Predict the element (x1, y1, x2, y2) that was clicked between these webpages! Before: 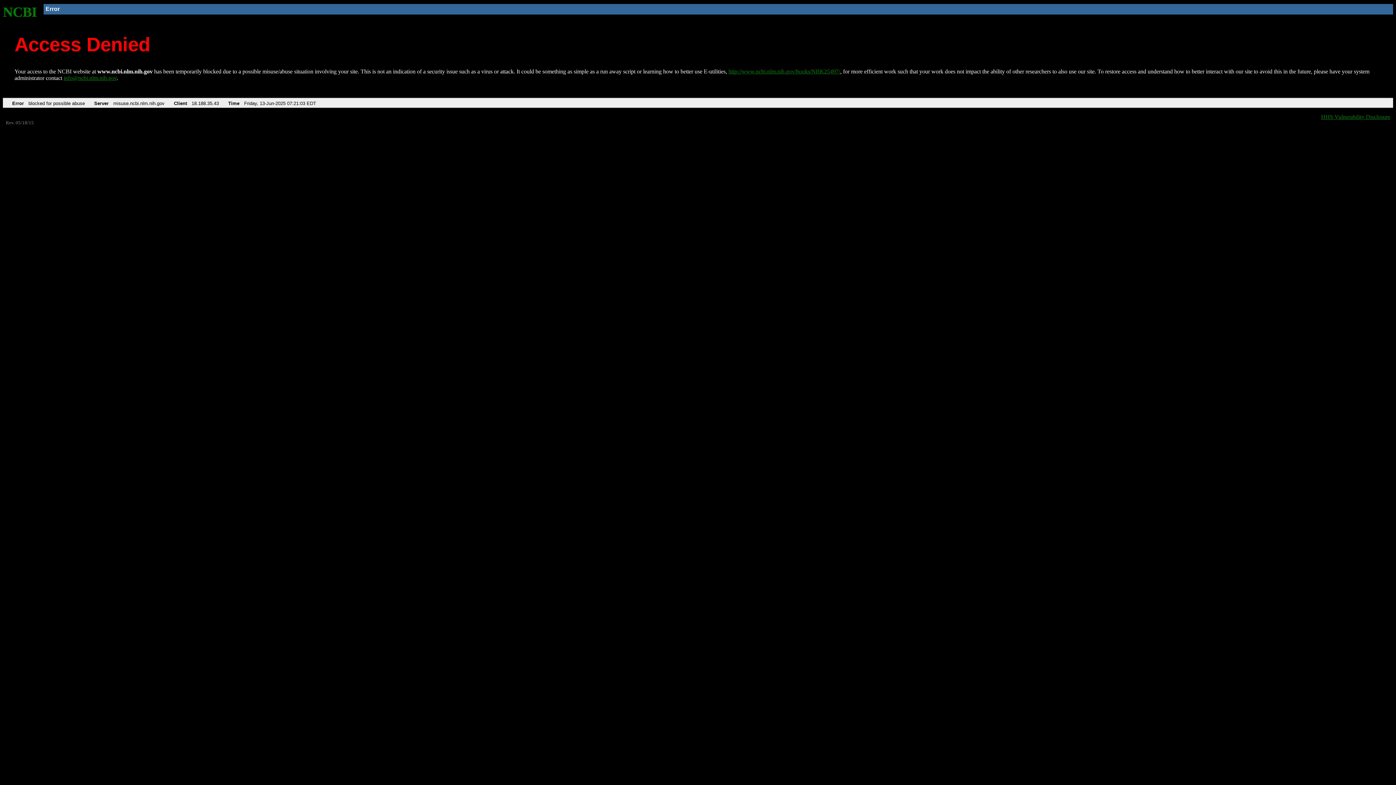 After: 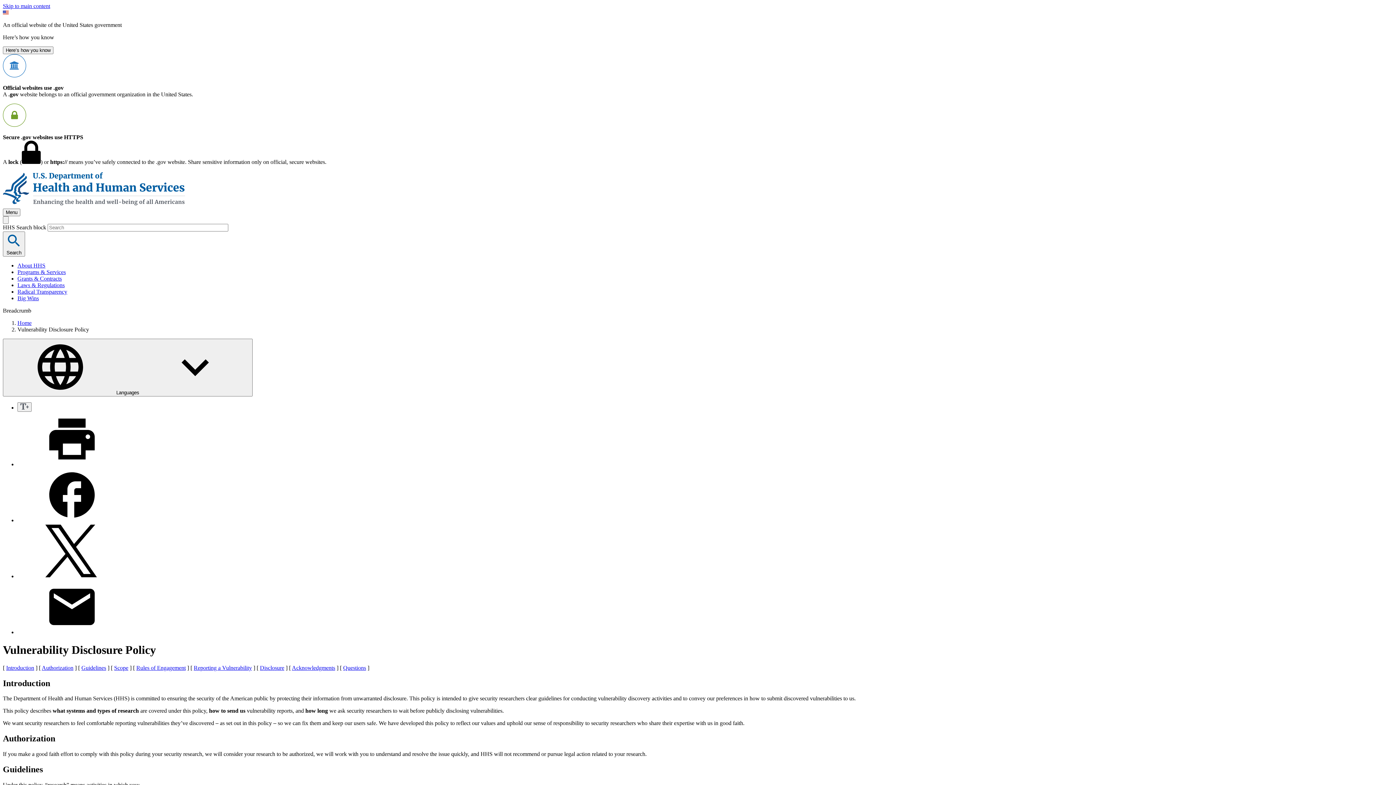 Action: bbox: (1321, 113, 1390, 119) label: HHS Vulnerability Disclosure